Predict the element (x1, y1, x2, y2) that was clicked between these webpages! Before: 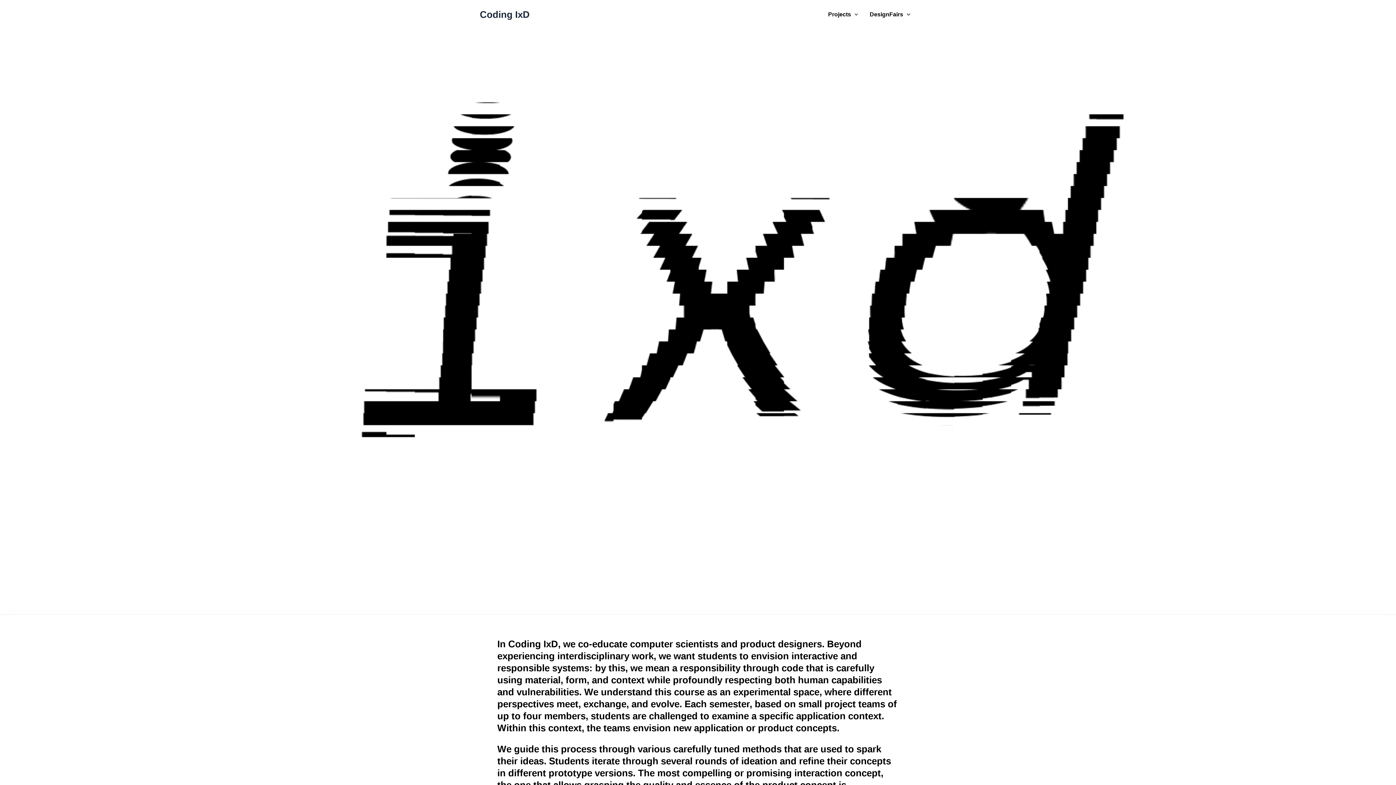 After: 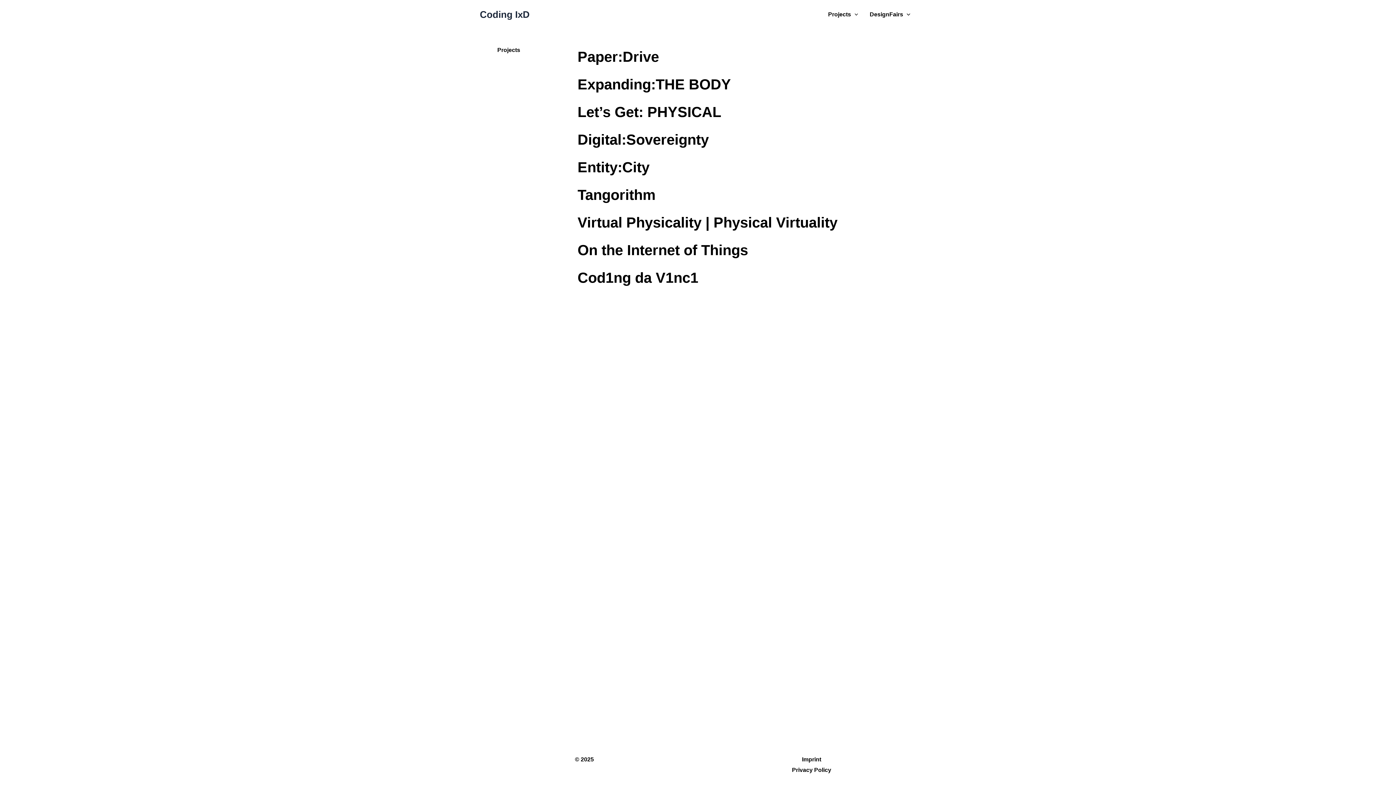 Action: bbox: (822, 0, 864, 29) label: Projects